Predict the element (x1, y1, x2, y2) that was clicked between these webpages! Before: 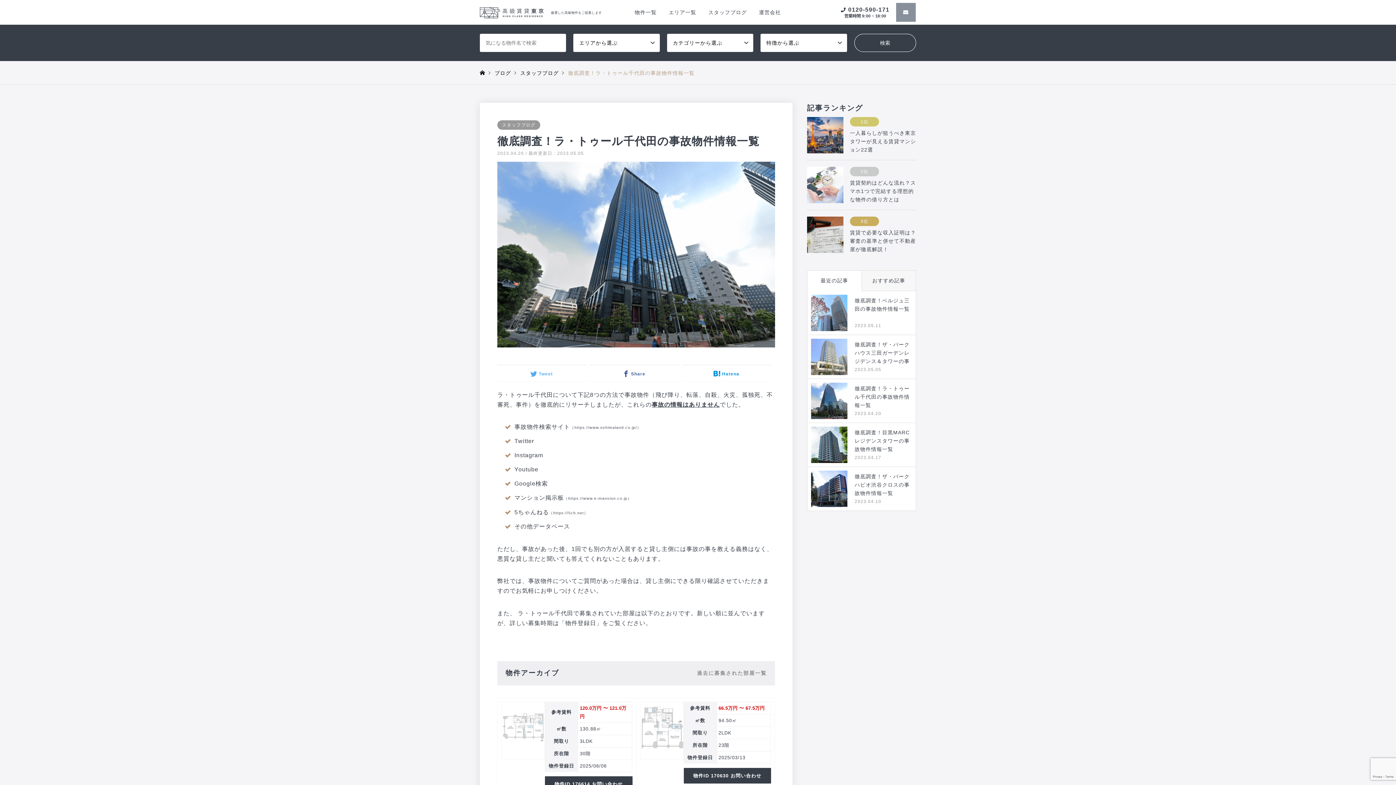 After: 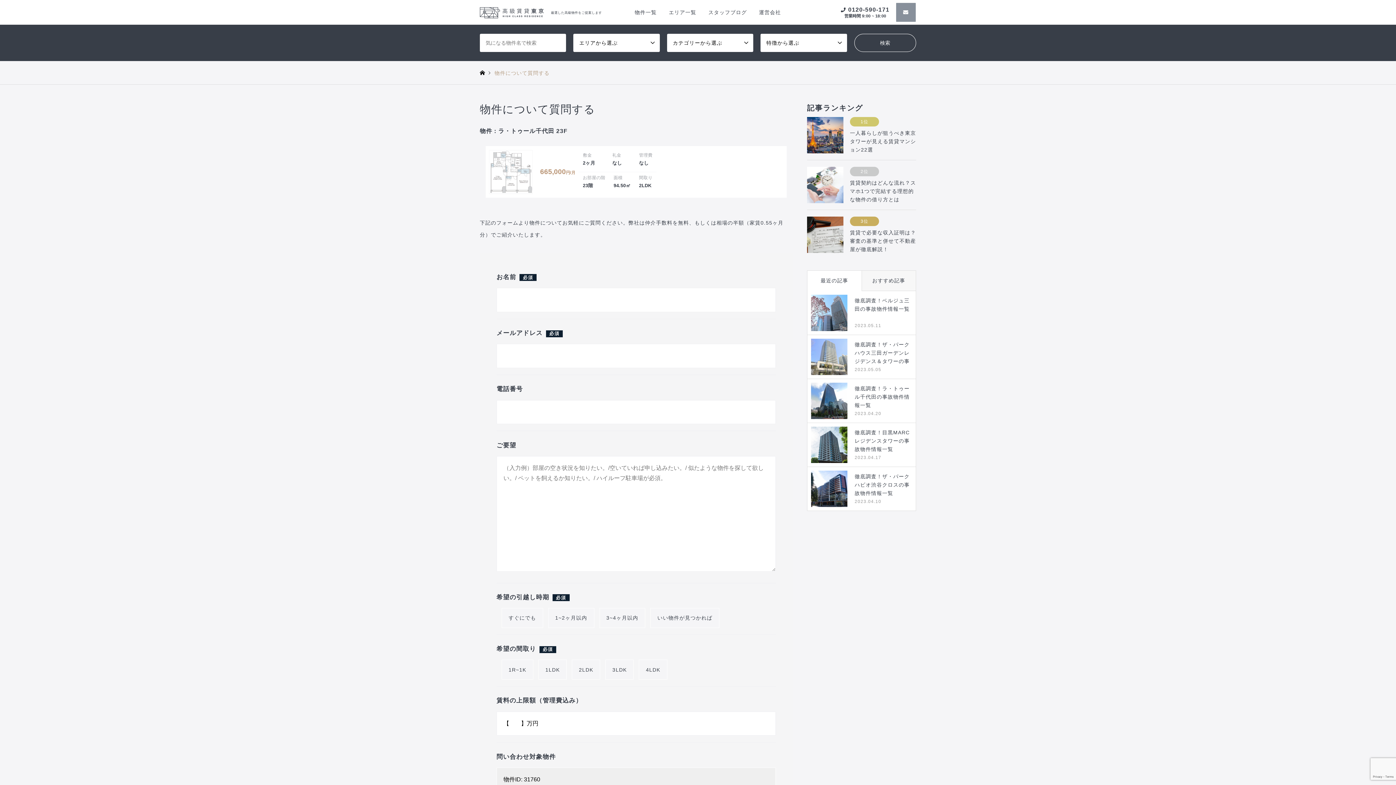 Action: label: 物件ID 170630 お問い合わせ bbox: (683, 768, 771, 784)